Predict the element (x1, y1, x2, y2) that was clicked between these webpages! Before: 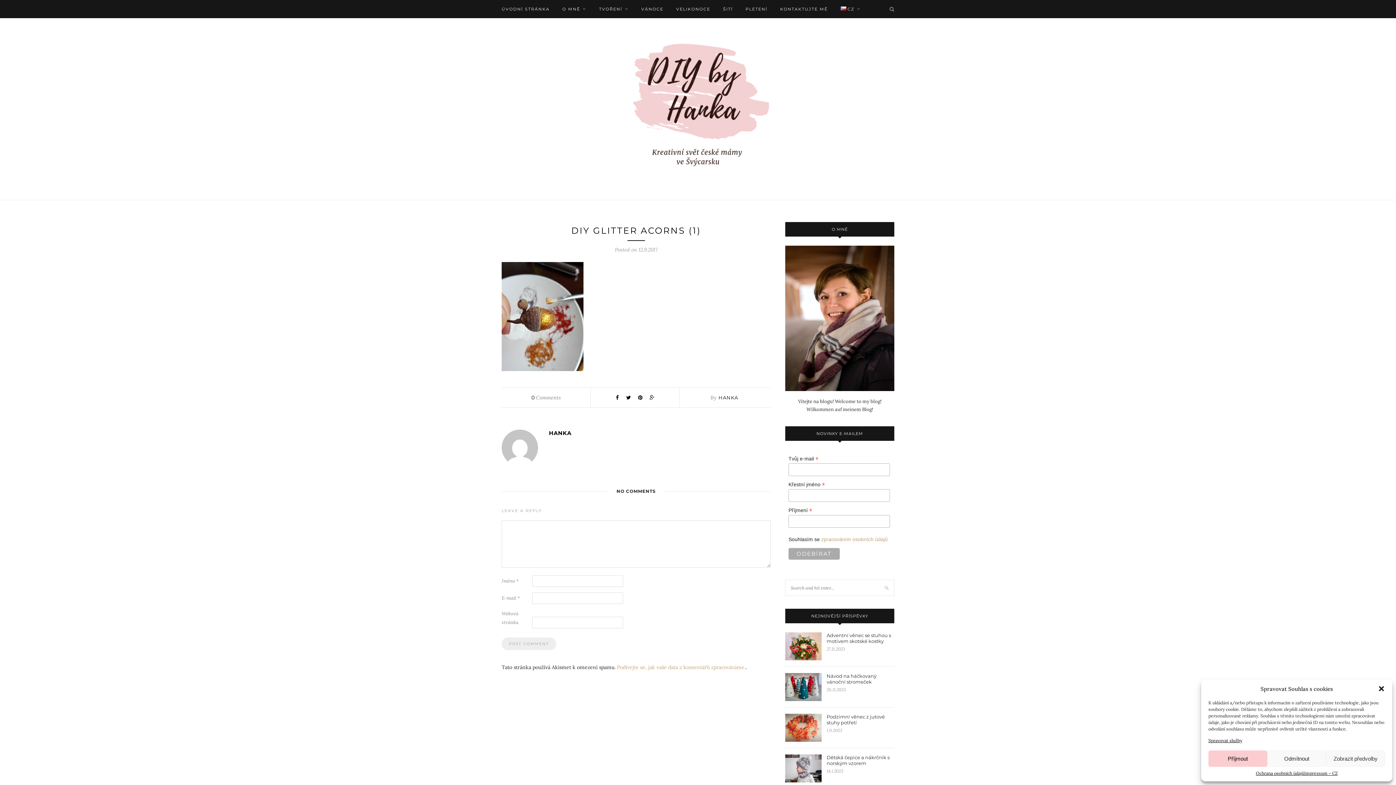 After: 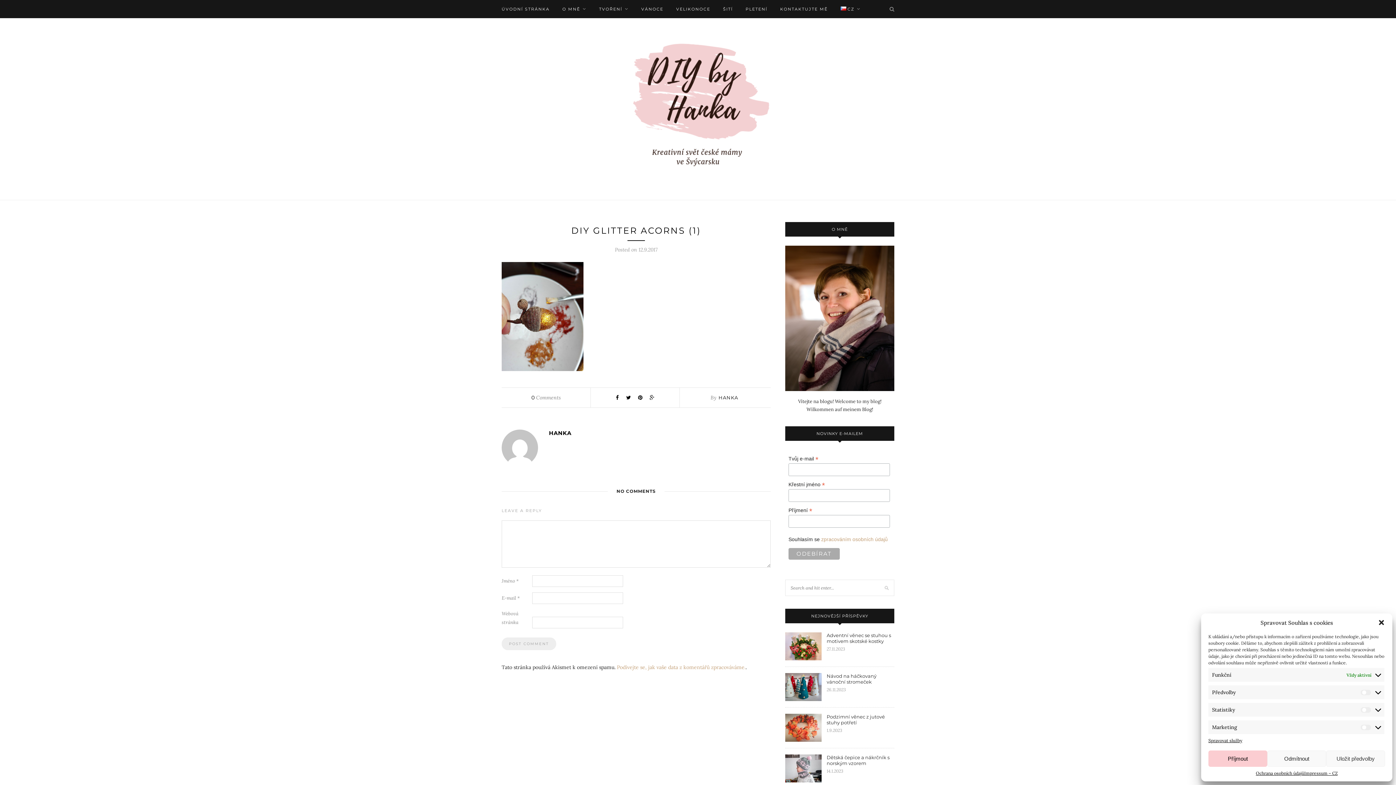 Action: label: Zobrazit předvolby bbox: (1326, 750, 1385, 767)